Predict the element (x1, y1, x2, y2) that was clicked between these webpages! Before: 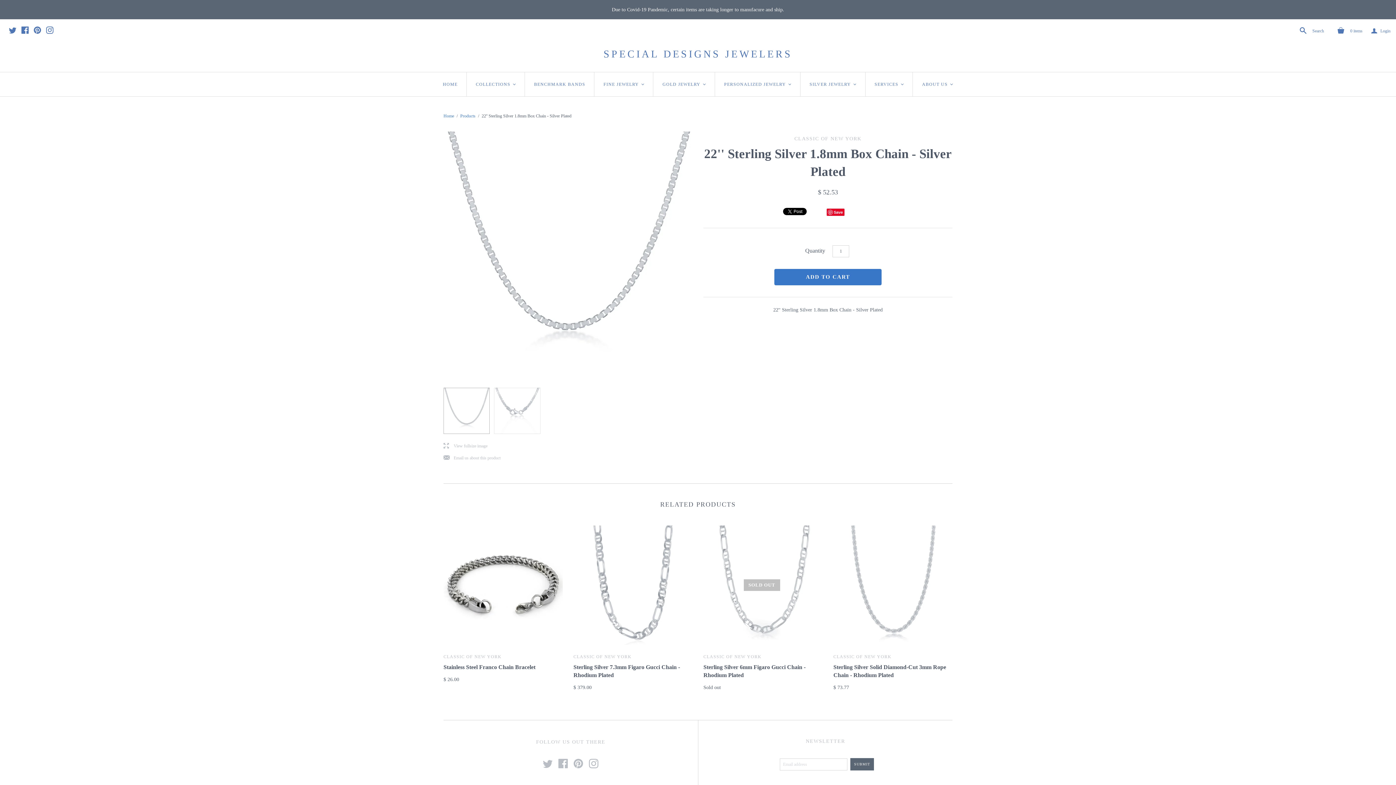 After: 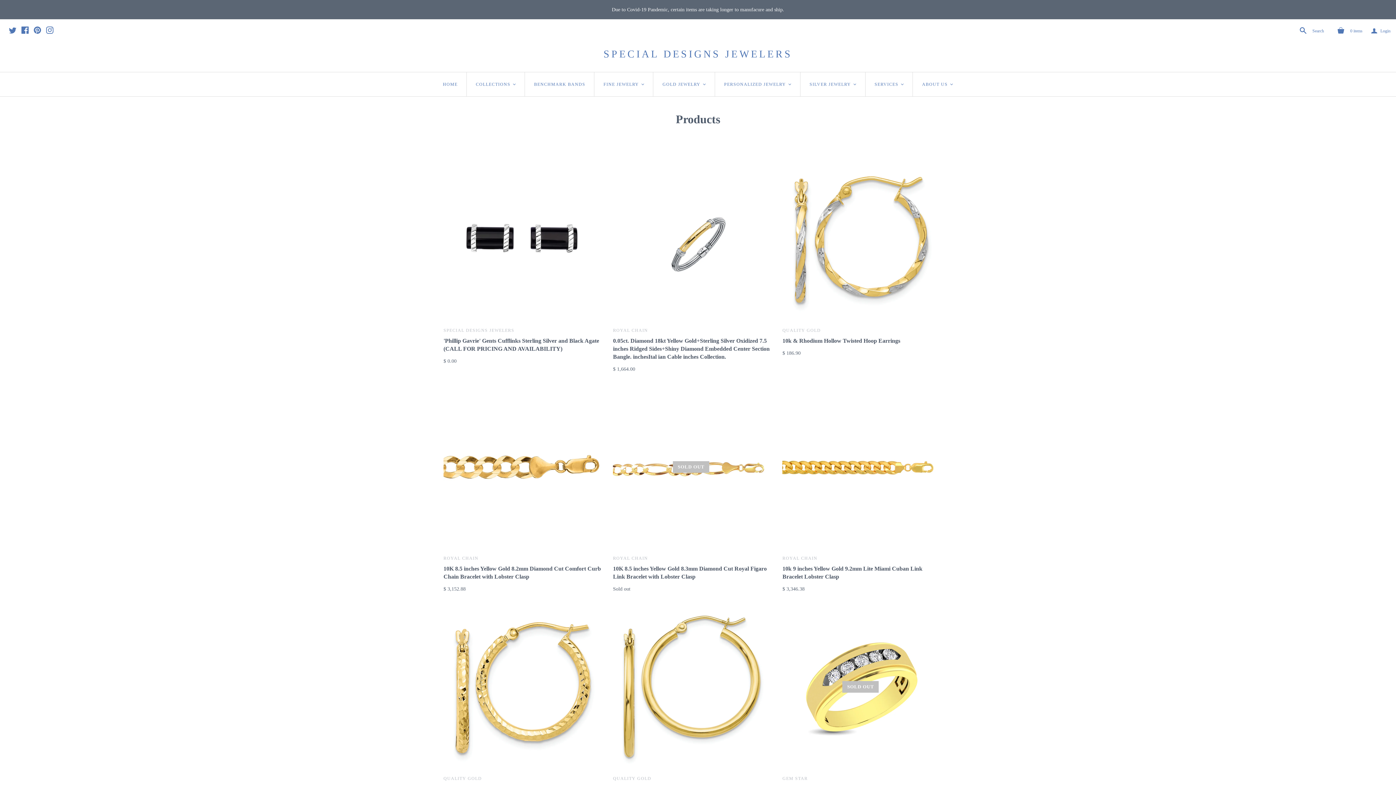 Action: bbox: (460, 113, 475, 118) label: Products